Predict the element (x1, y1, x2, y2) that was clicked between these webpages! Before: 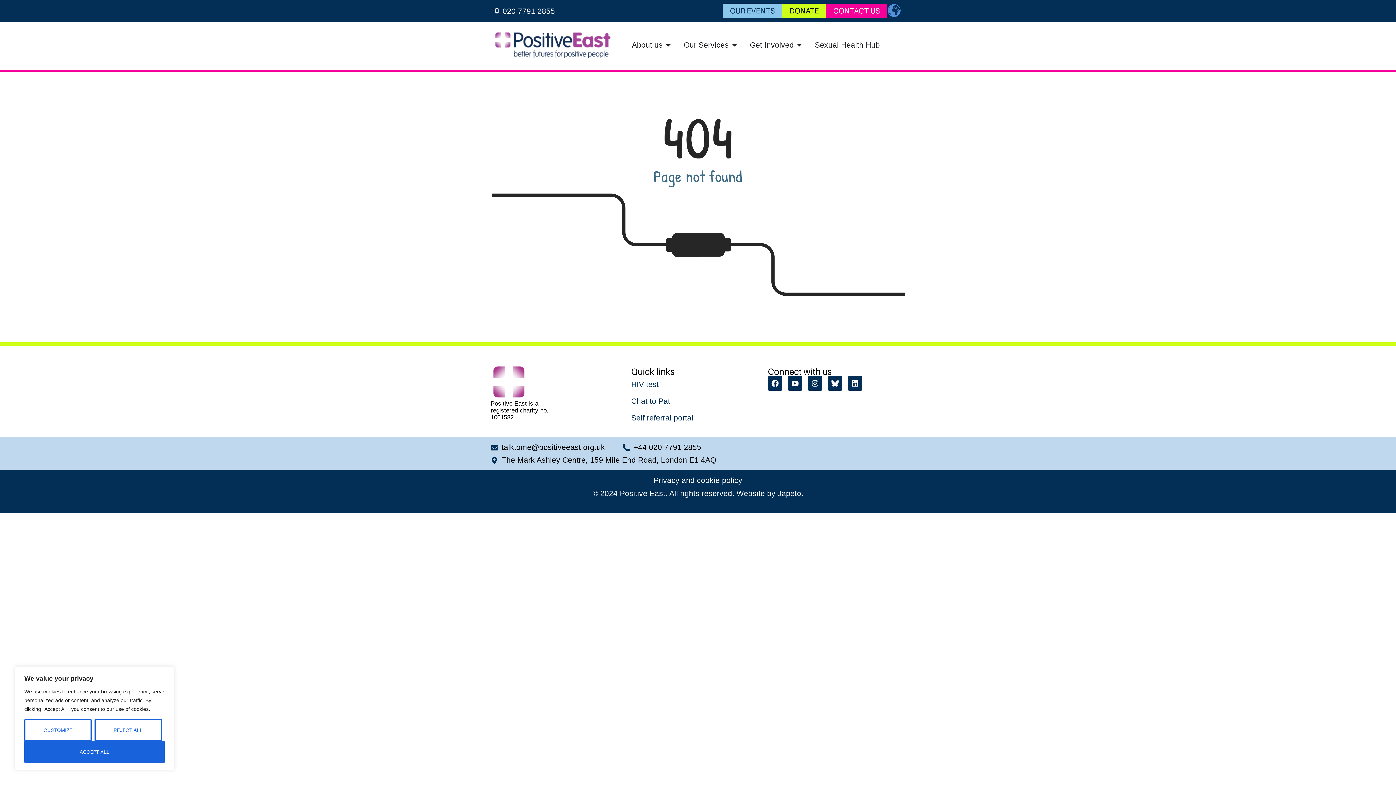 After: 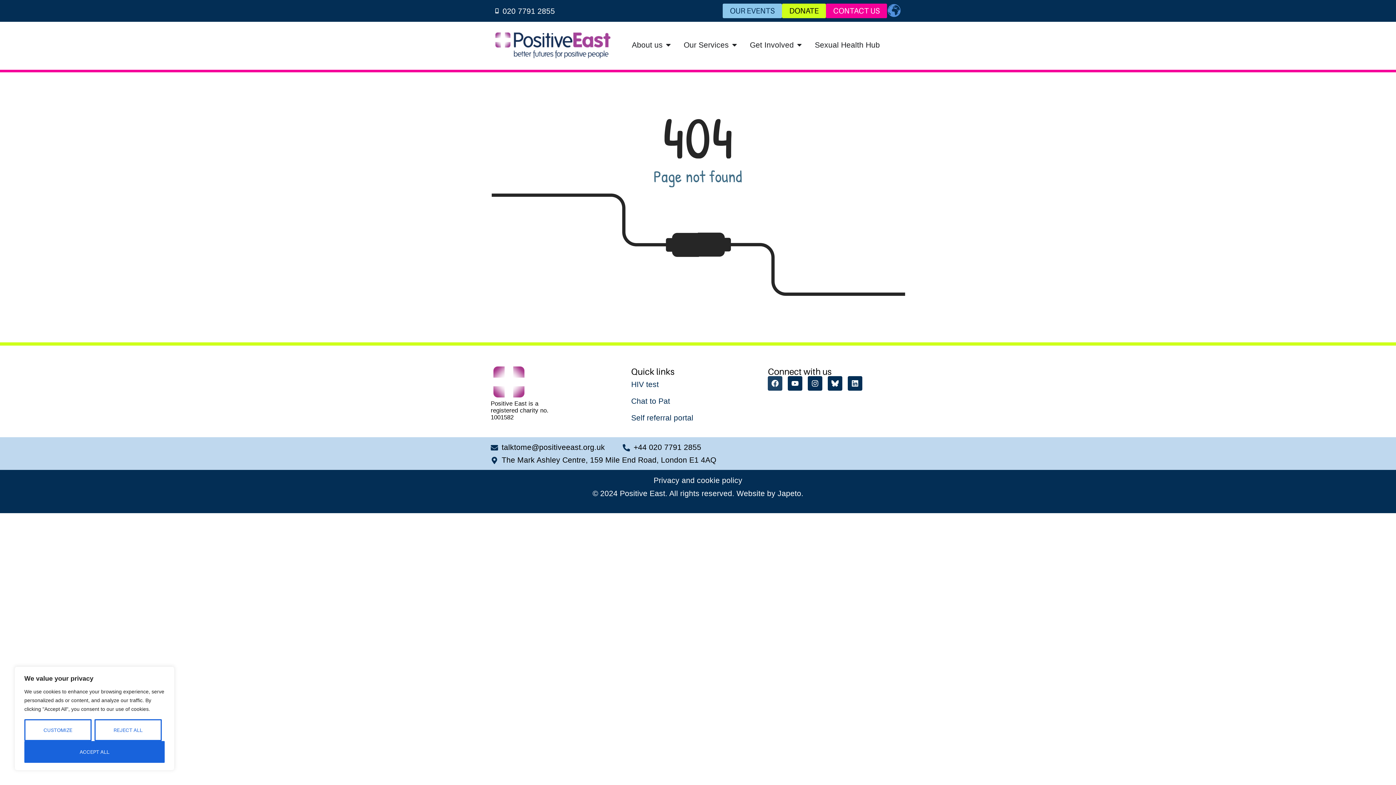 Action: bbox: (768, 376, 782, 390) label: Facebook